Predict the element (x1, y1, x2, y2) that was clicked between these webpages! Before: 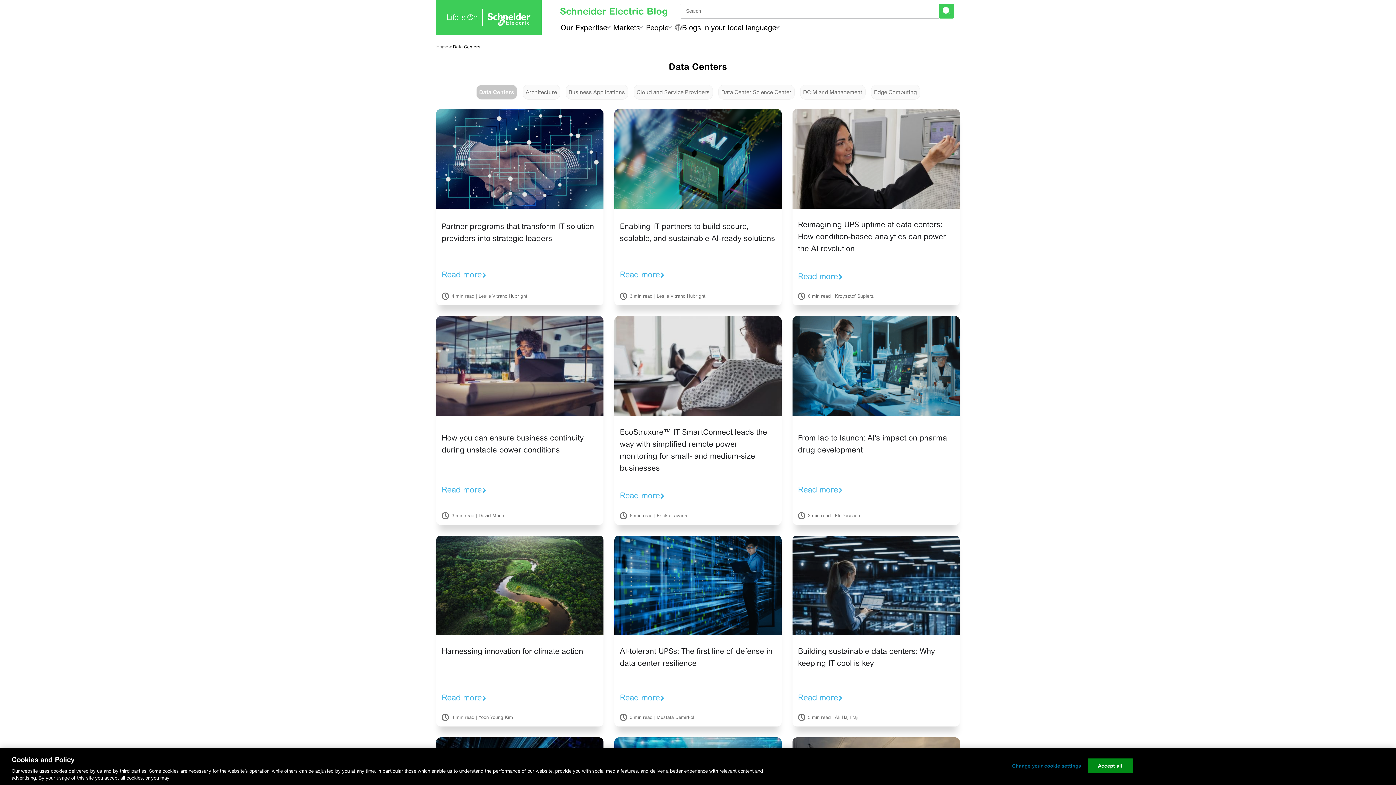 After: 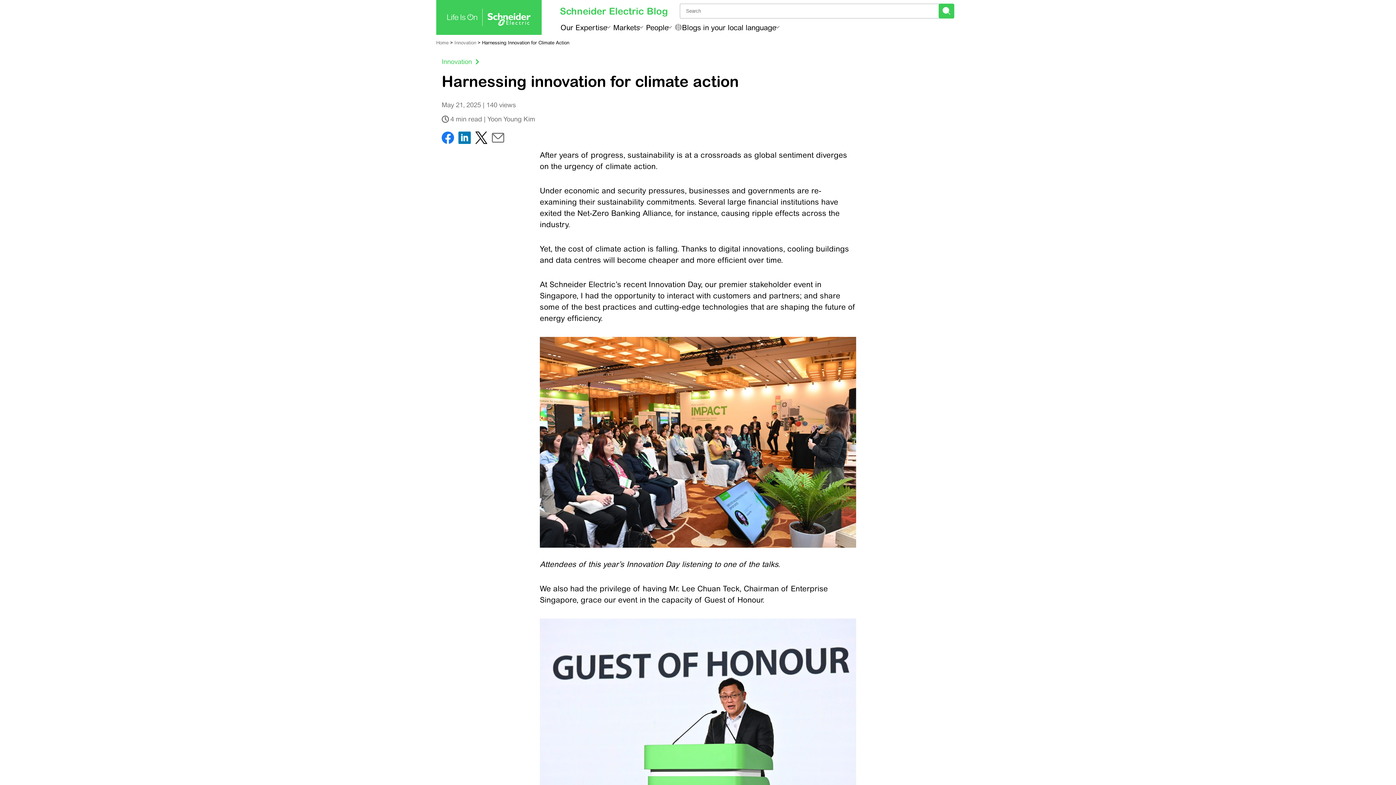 Action: label: Read more bbox: (441, 692, 504, 702)